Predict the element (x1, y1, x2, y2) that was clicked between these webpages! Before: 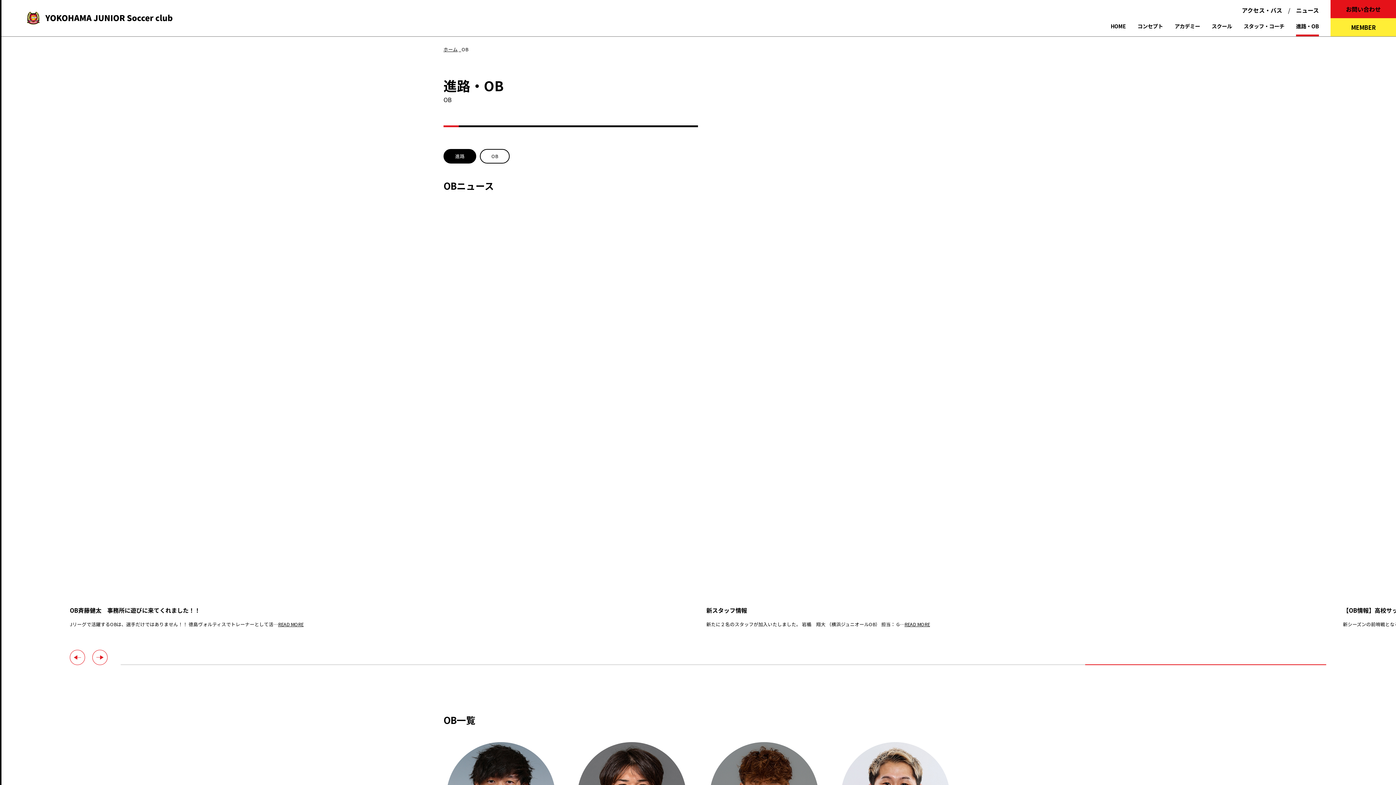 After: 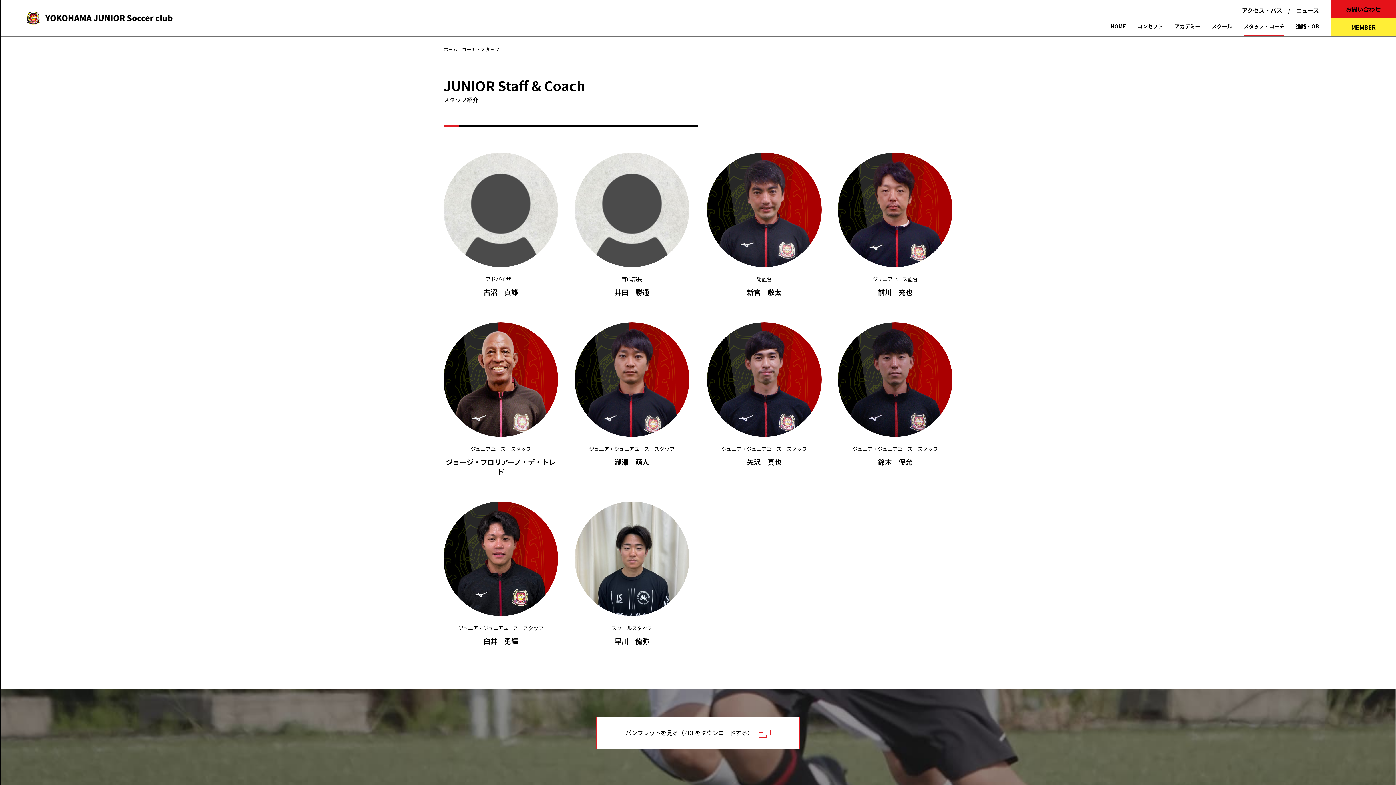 Action: bbox: (1244, 21, 1284, 36) label: スタッフ・コーチ